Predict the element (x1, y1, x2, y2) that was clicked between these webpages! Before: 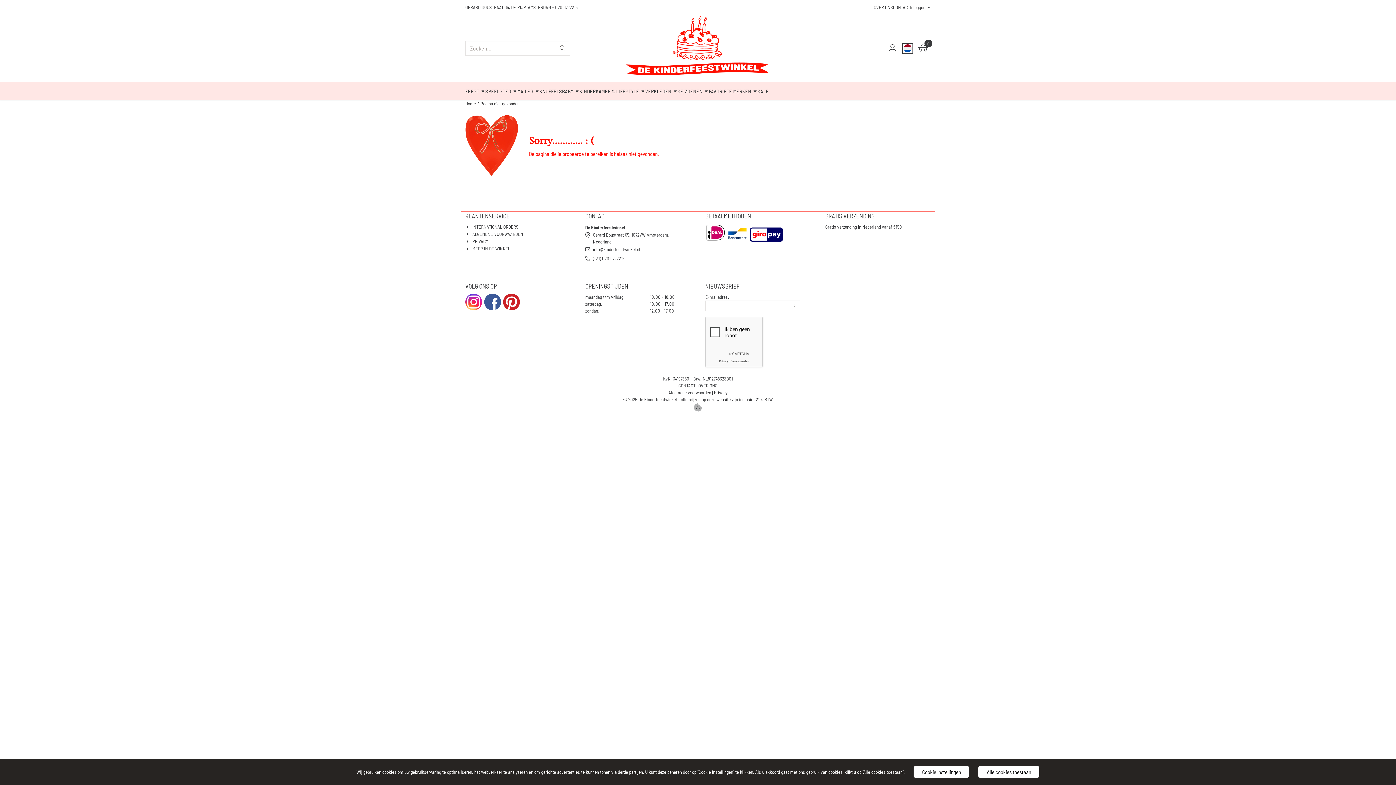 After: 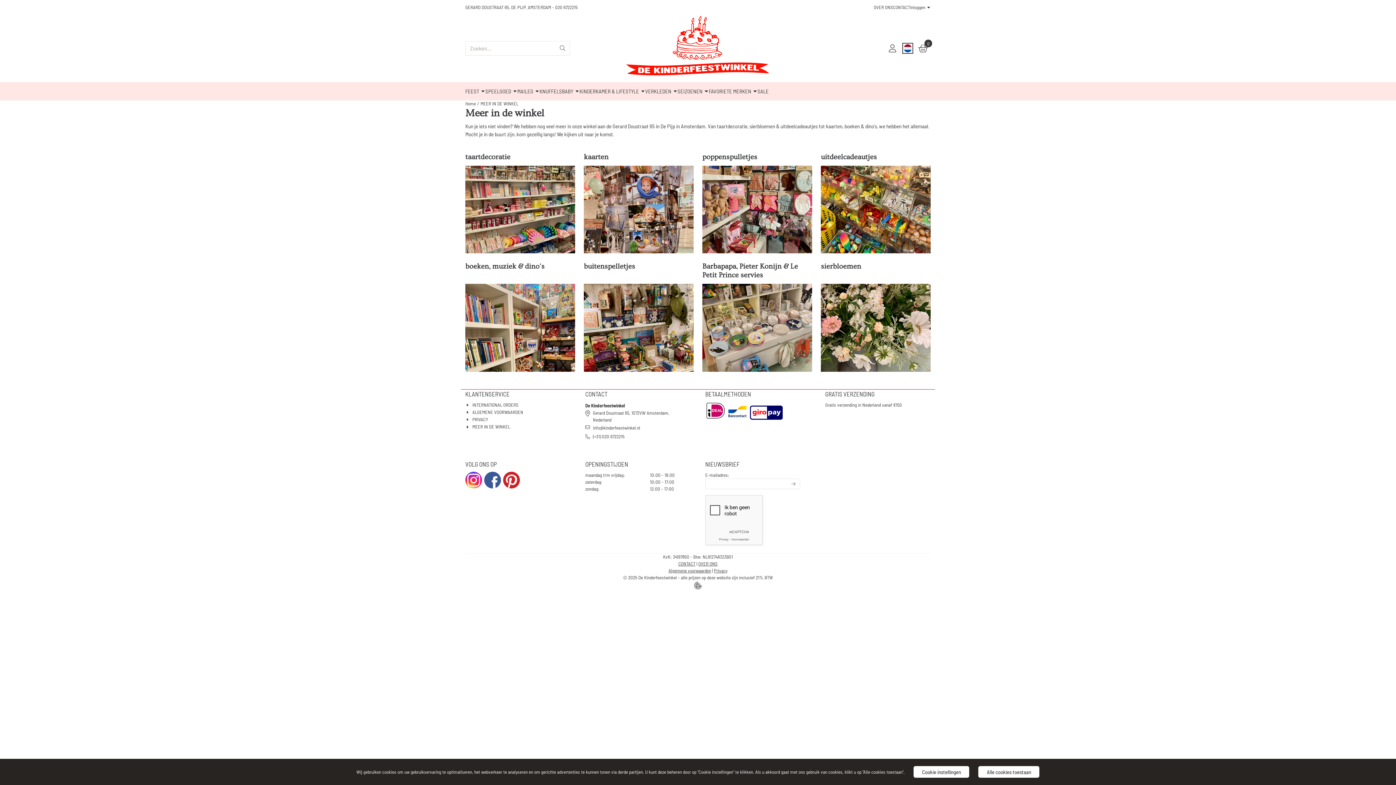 Action: label: MEER IN DE WINKEL bbox: (465, 245, 510, 252)